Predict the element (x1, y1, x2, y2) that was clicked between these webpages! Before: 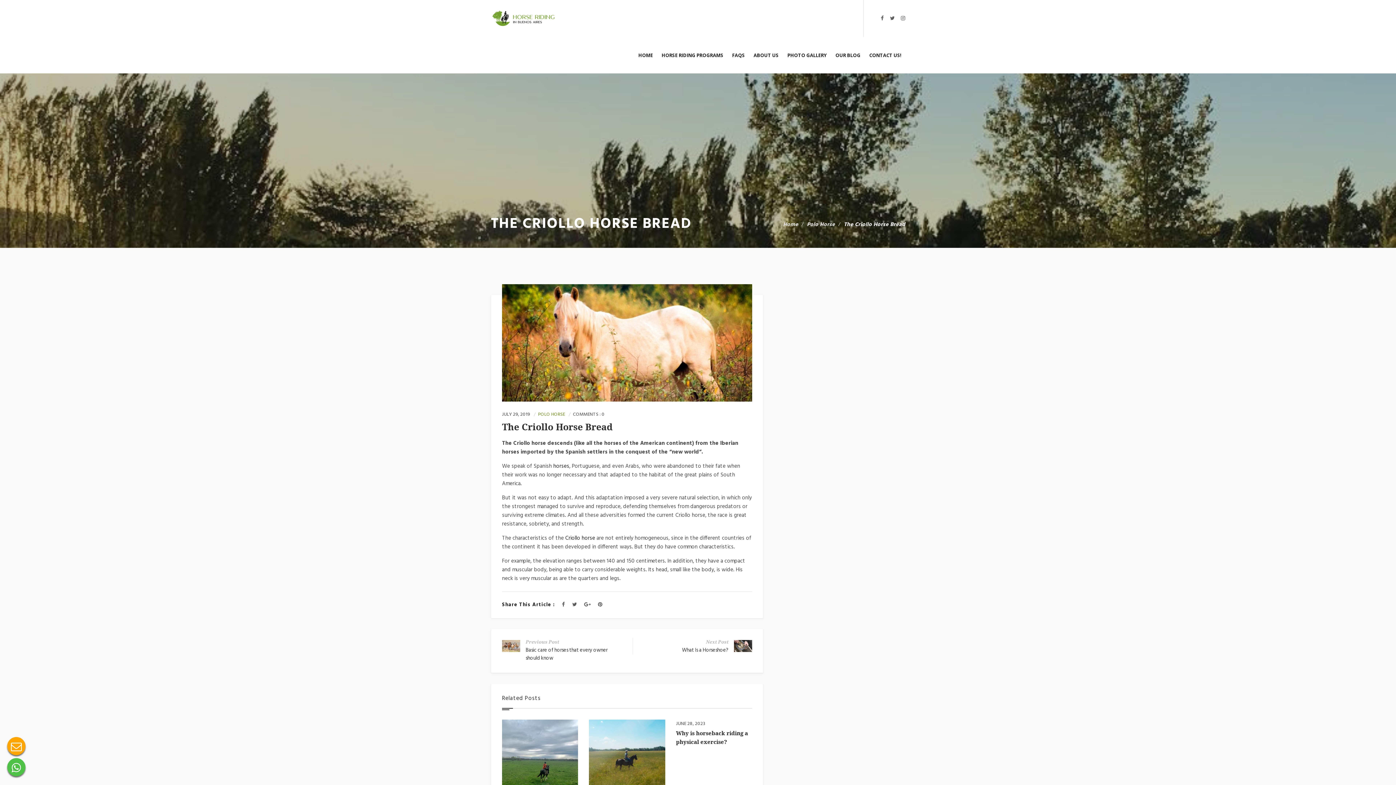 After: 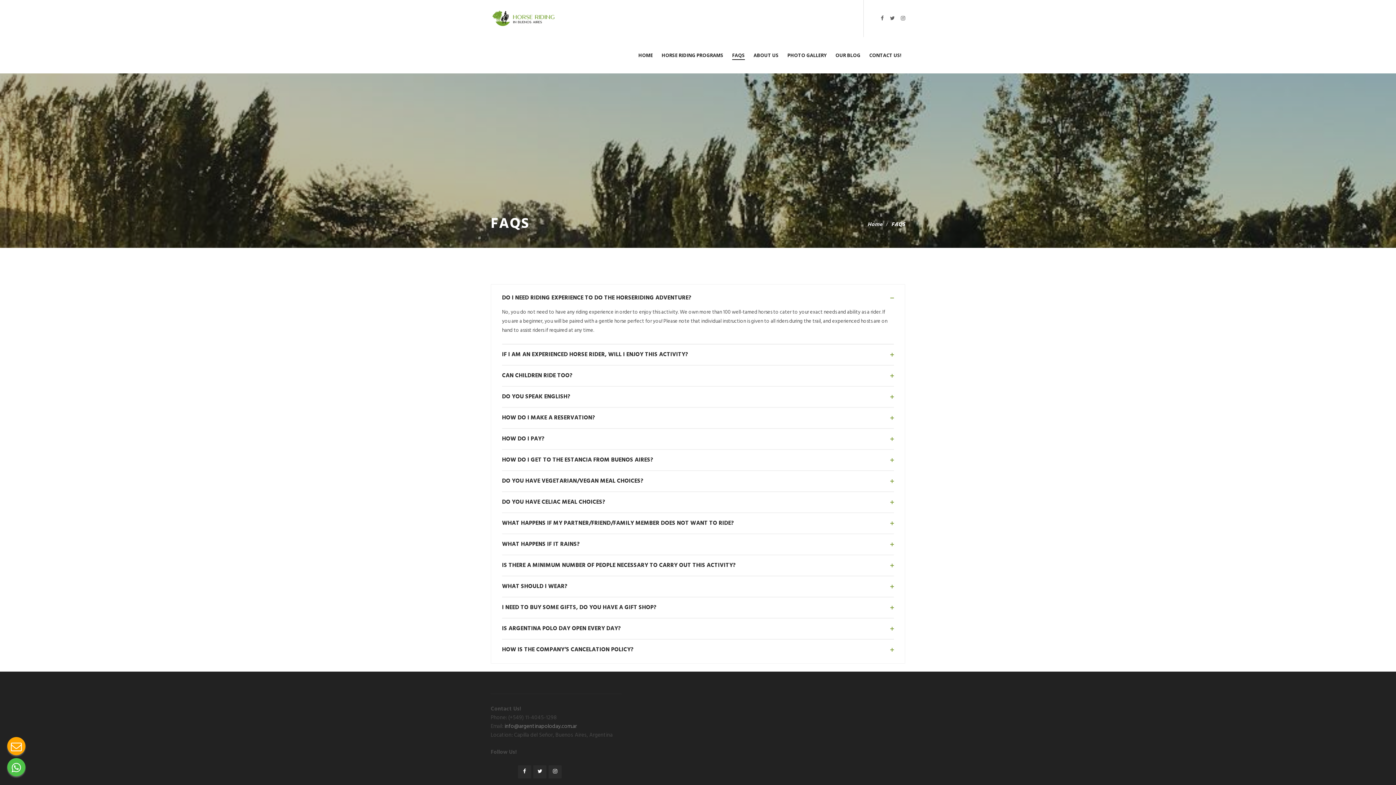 Action: label: FAQS bbox: (732, 37, 745, 73)